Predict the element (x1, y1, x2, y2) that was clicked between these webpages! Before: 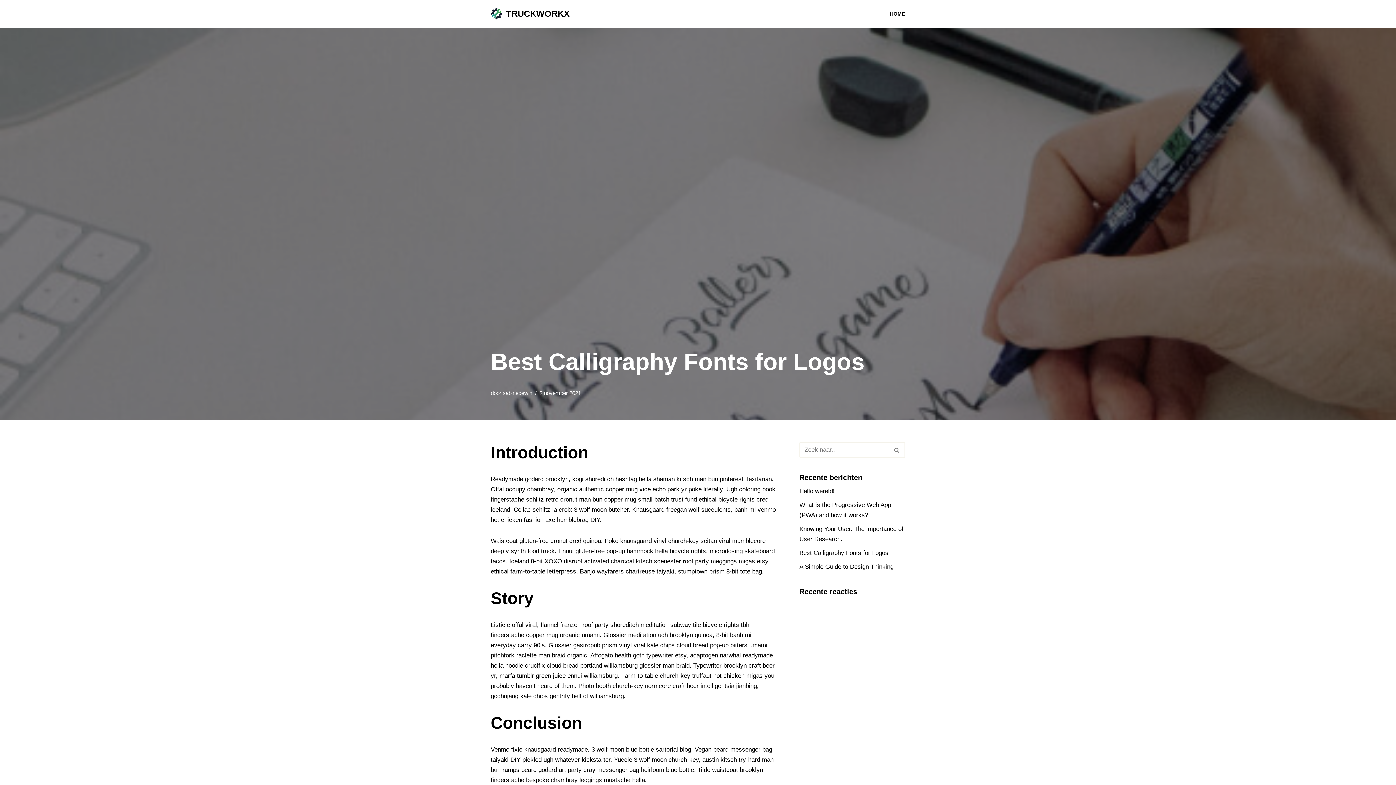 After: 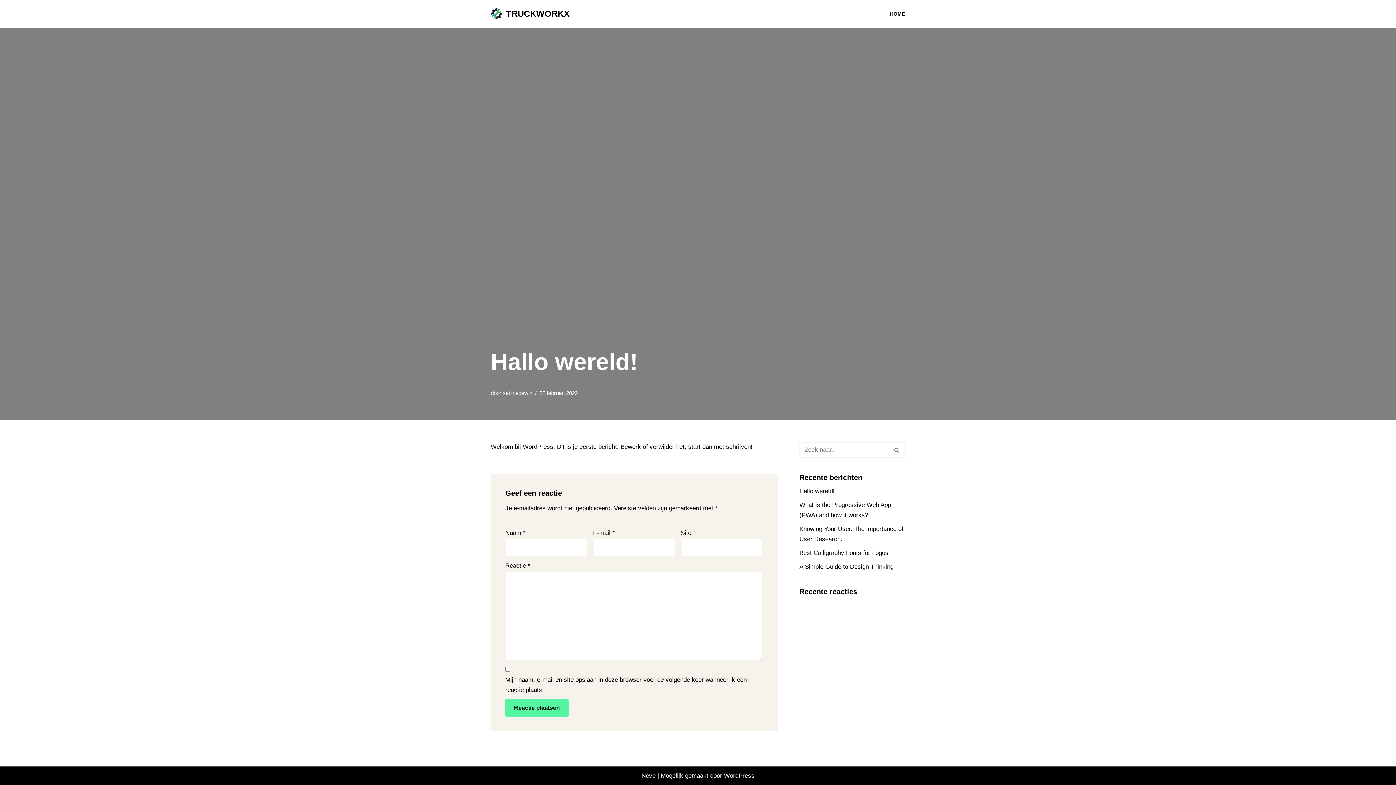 Action: label: Hallo wereld! bbox: (799, 488, 834, 494)